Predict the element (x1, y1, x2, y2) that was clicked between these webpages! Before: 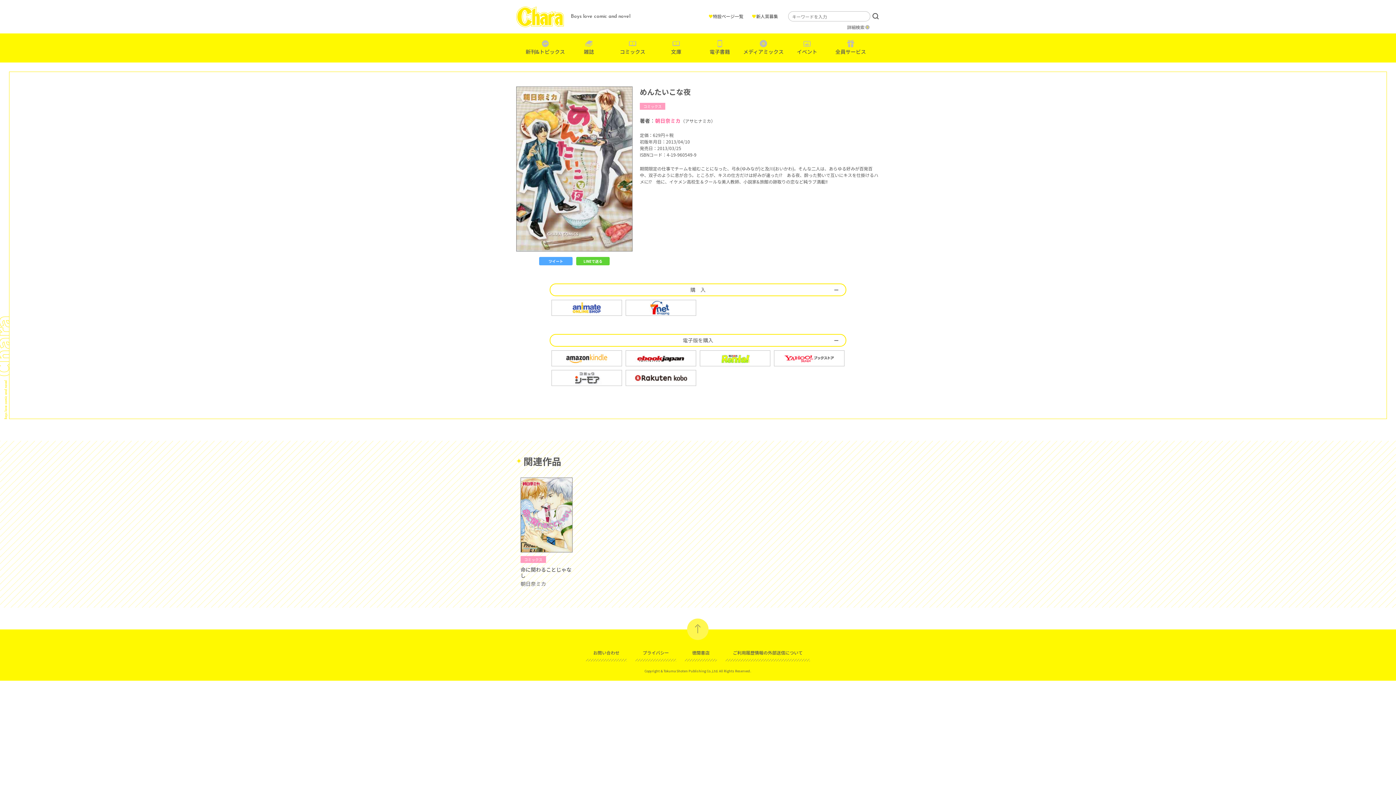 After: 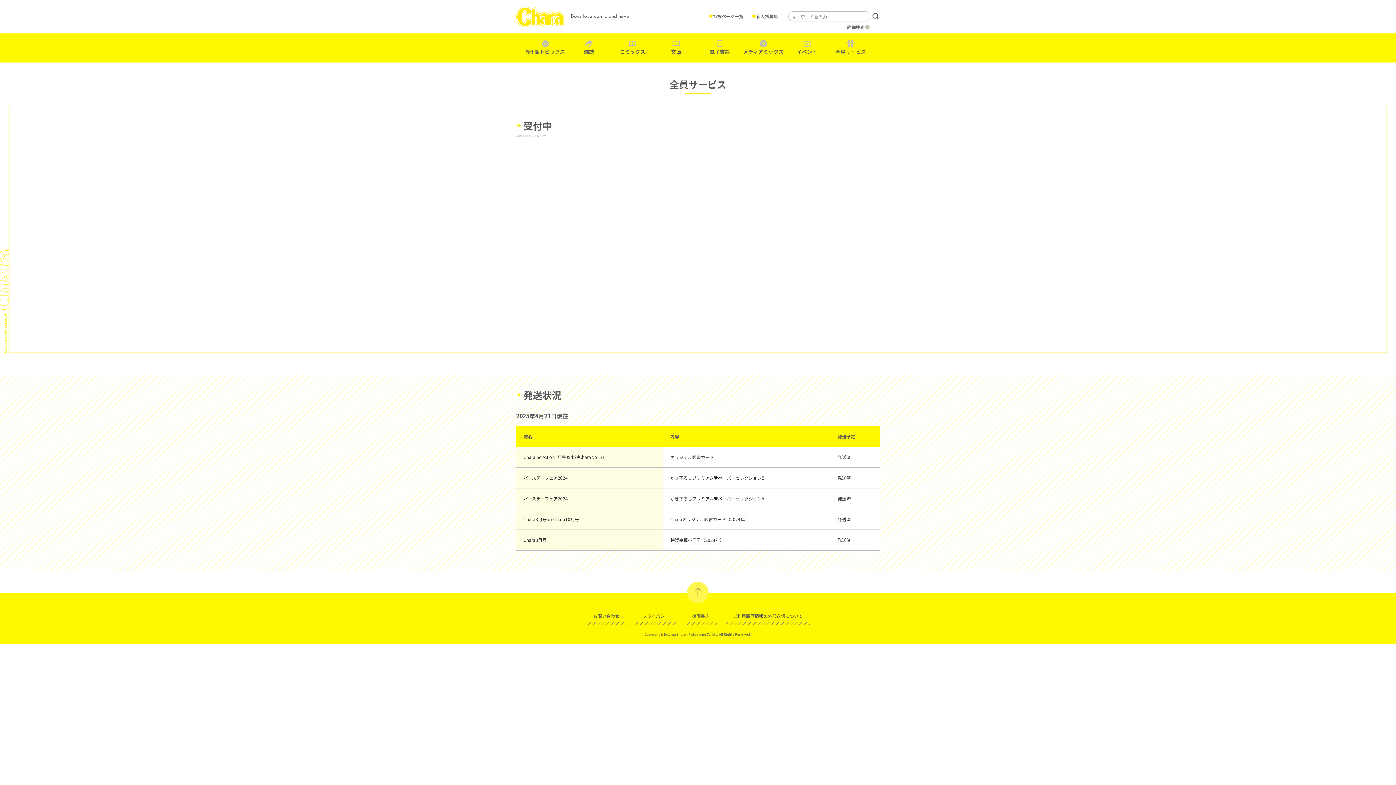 Action: bbox: (829, 37, 872, 58) label: 全員サービス